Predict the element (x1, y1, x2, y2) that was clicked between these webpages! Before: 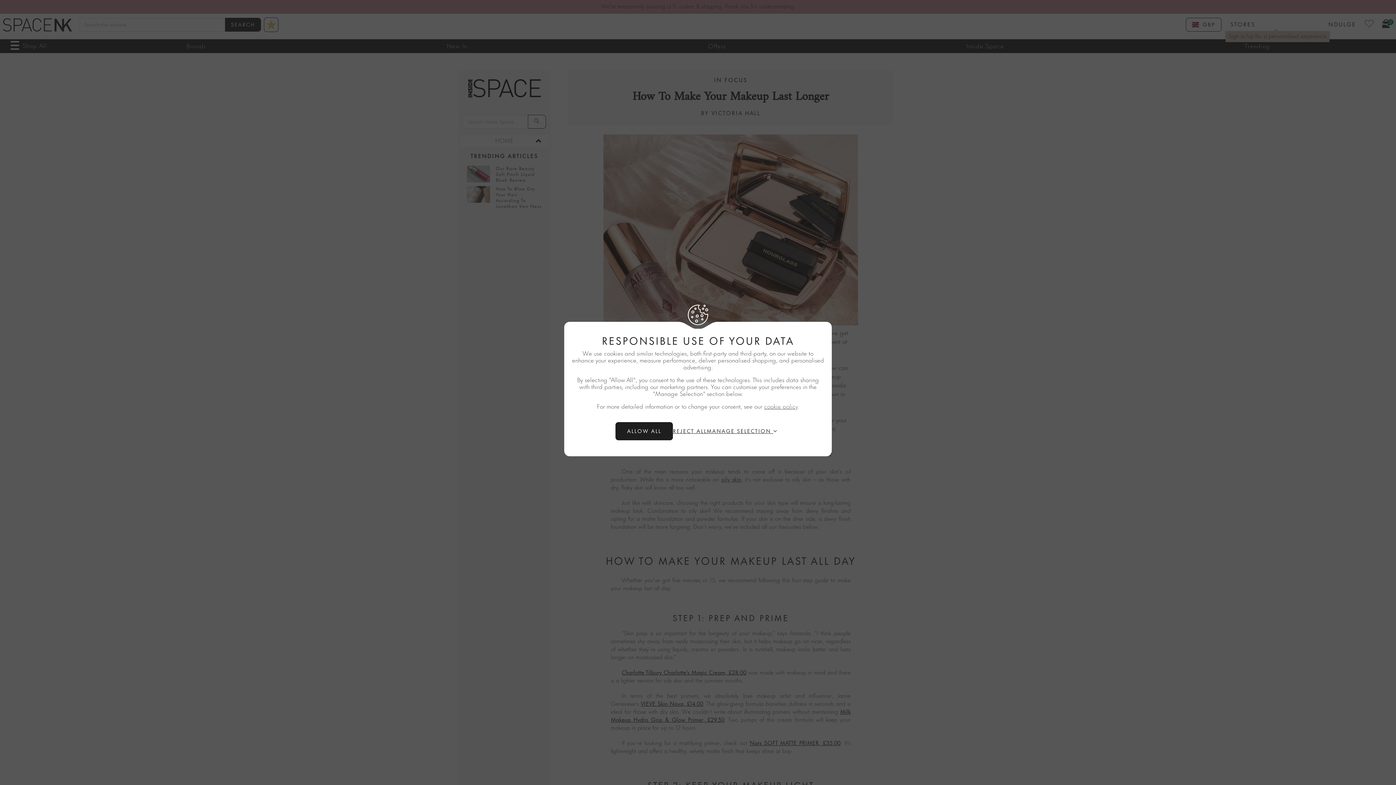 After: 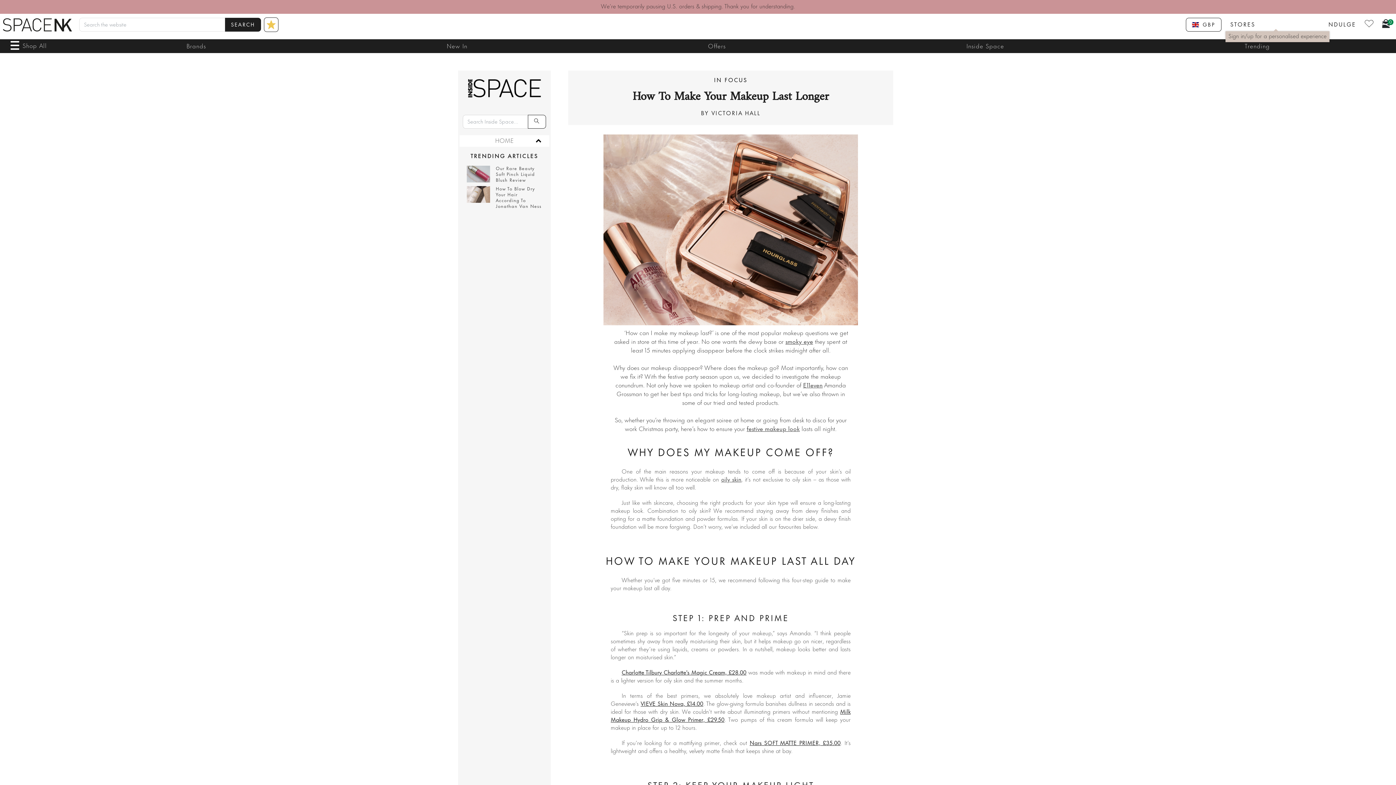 Action: bbox: (673, 427, 706, 435) label: Reject All